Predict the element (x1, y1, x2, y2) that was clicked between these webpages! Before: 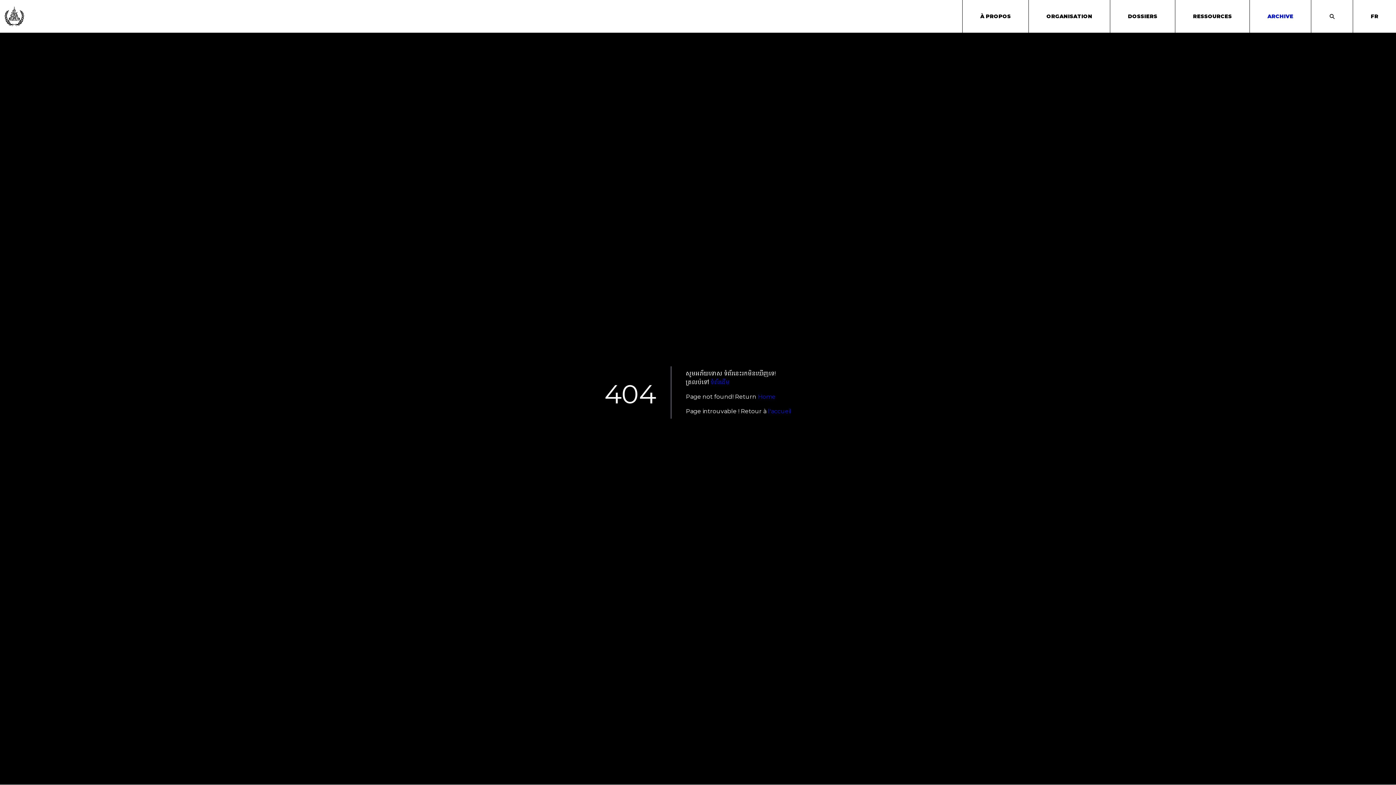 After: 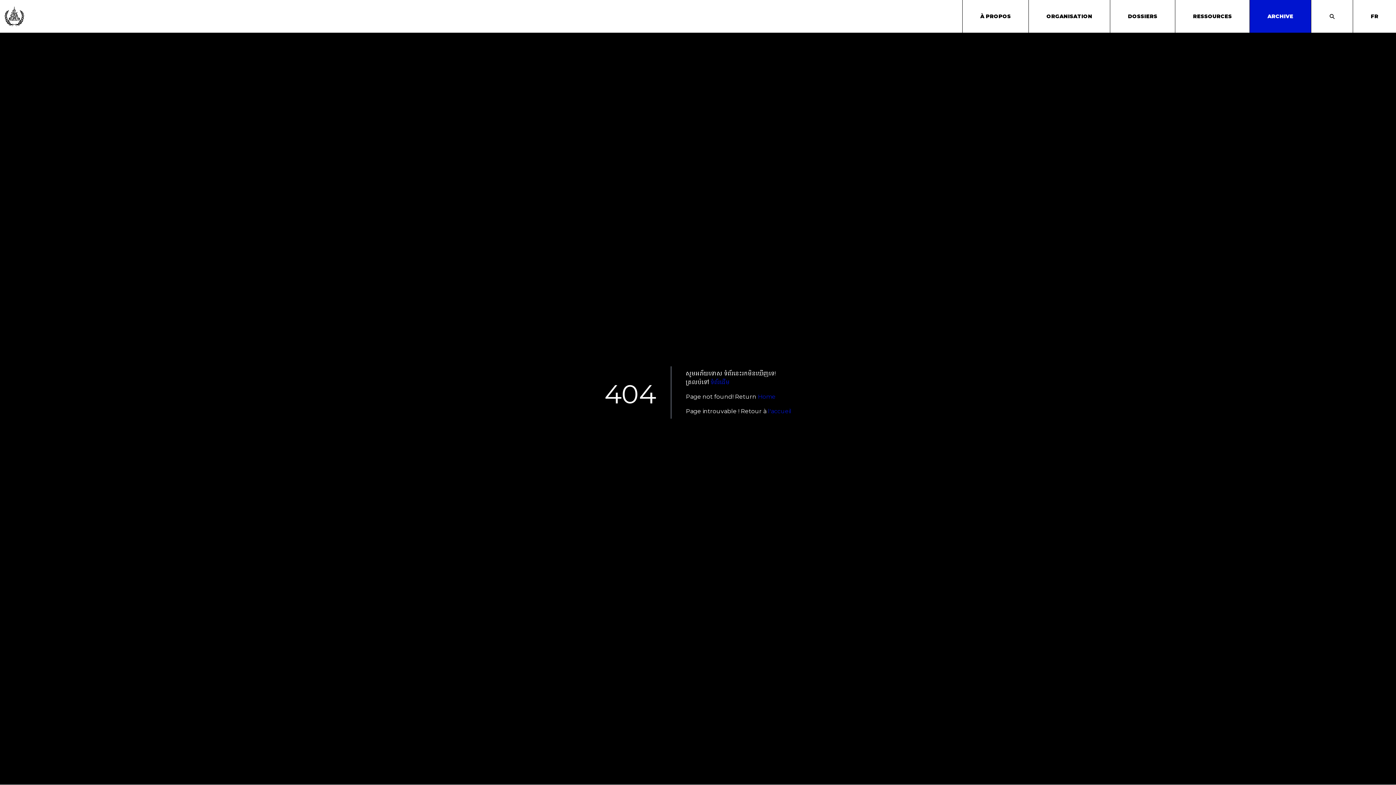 Action: label: ARCHIVE bbox: (1249, 0, 1311, 32)